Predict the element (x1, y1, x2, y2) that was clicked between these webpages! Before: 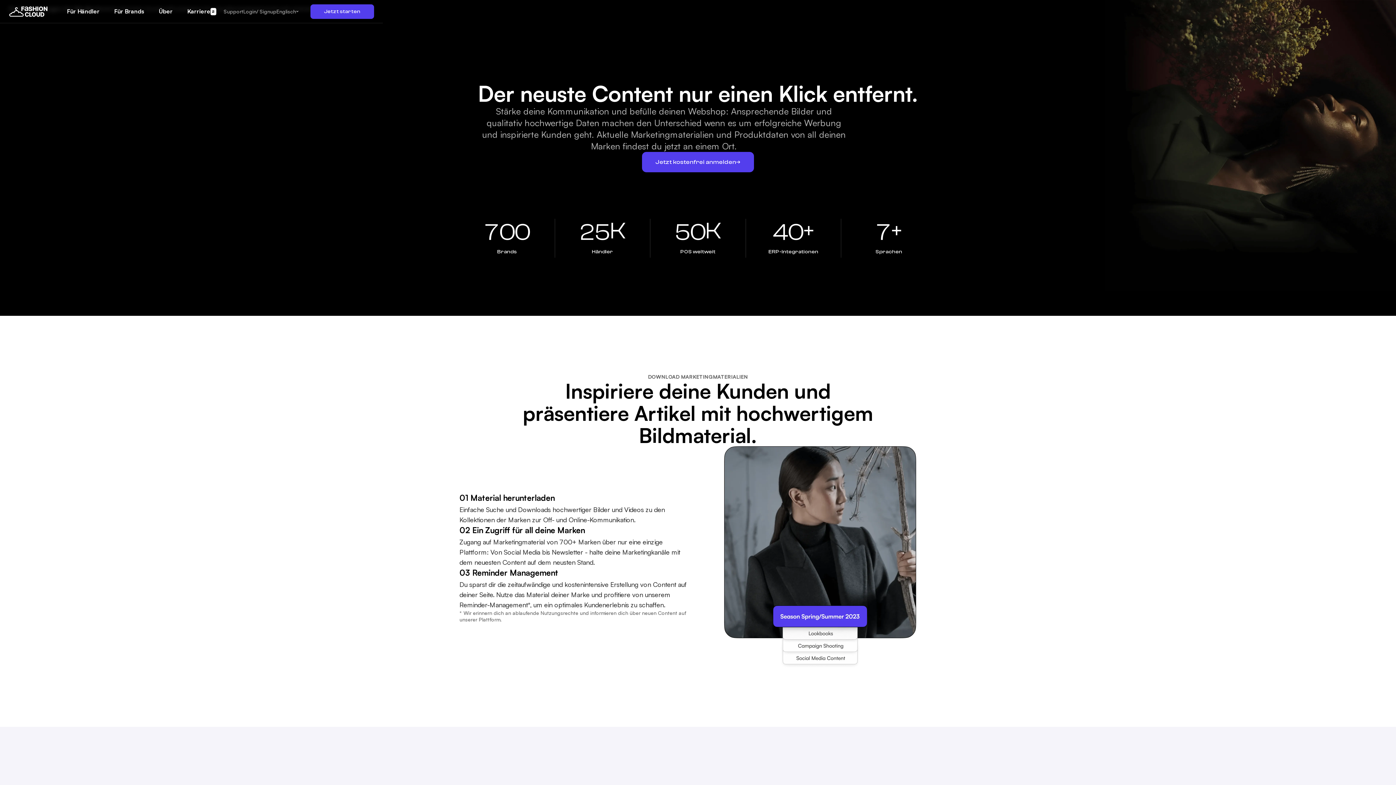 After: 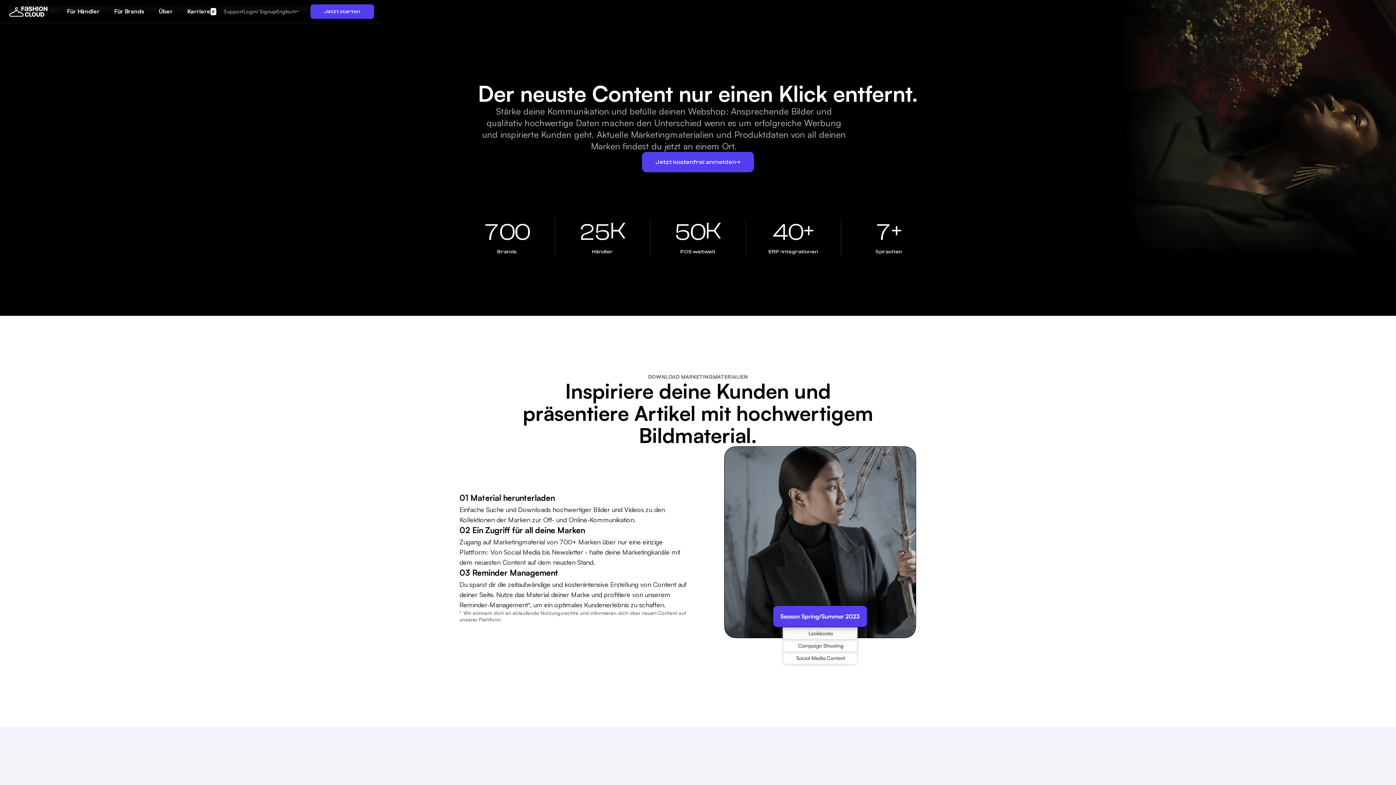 Action: bbox: (223, 7, 243, 15) label: Support